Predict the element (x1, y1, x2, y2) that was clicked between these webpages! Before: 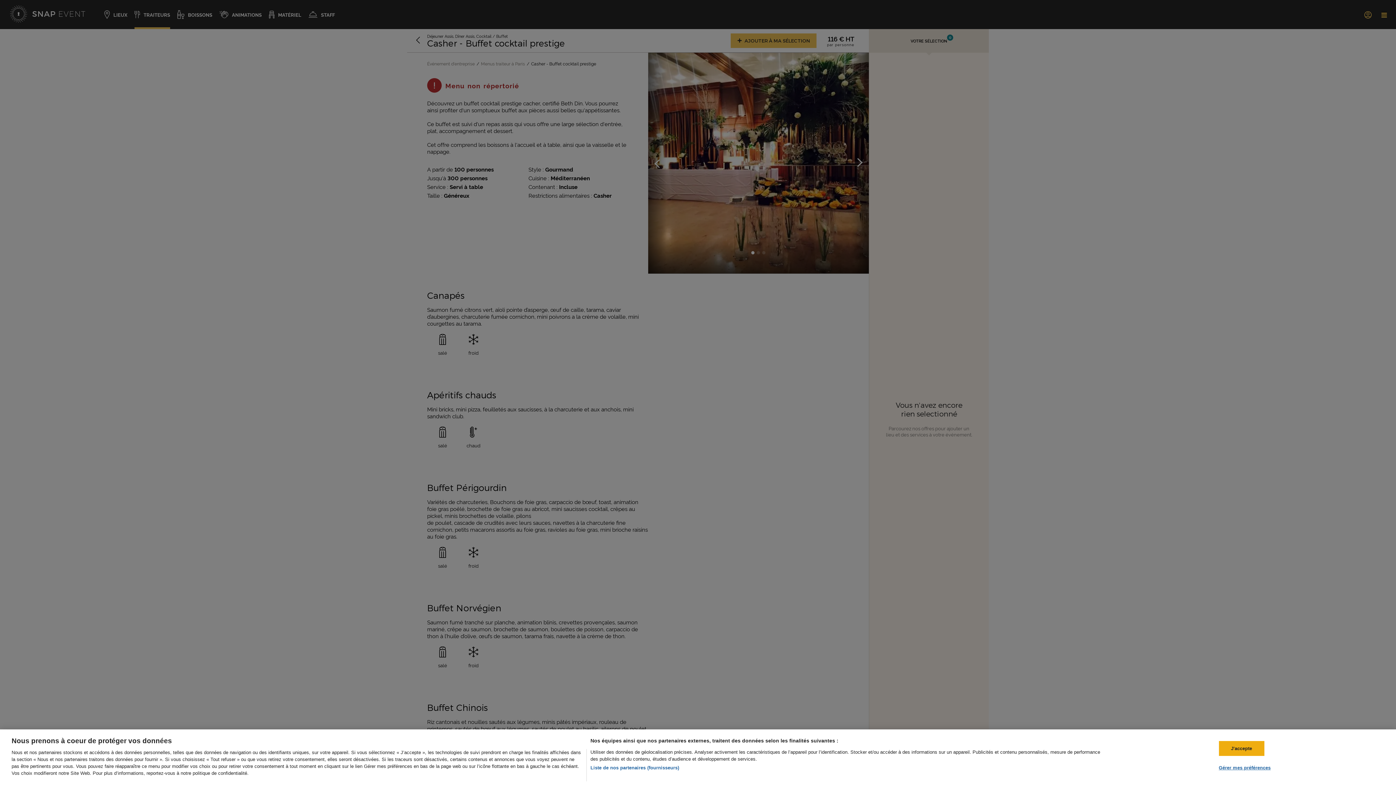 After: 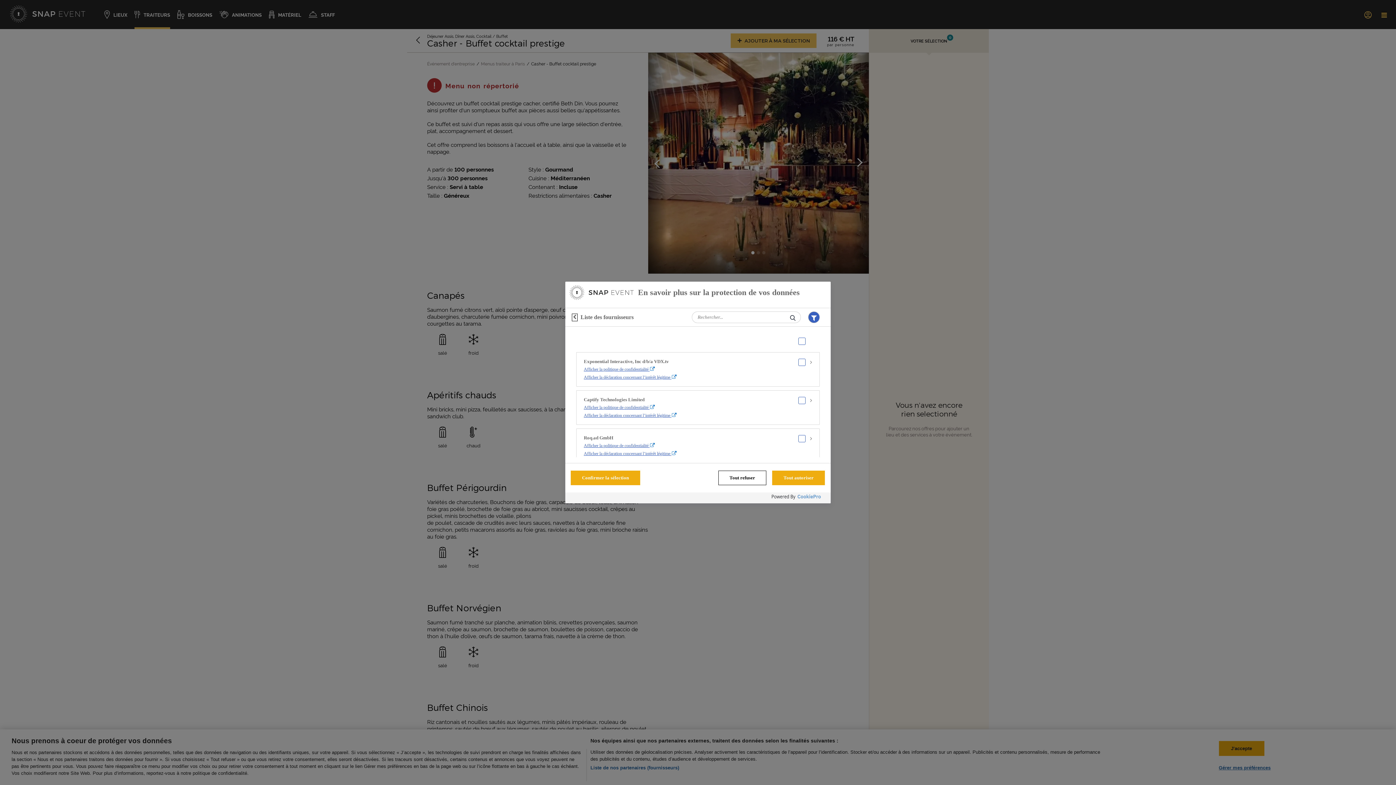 Action: bbox: (590, 764, 679, 771) label: Liste de nos partenaires (fournisseurs)